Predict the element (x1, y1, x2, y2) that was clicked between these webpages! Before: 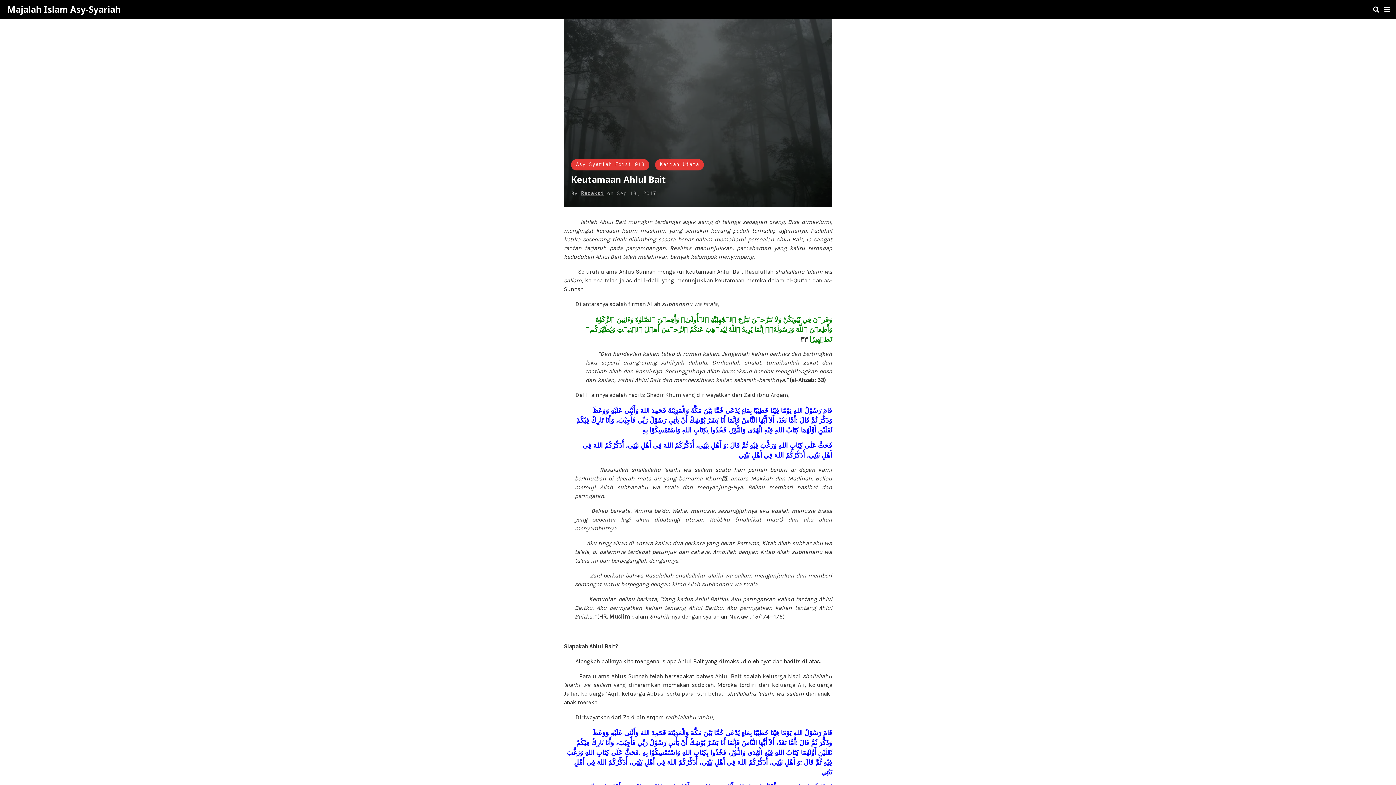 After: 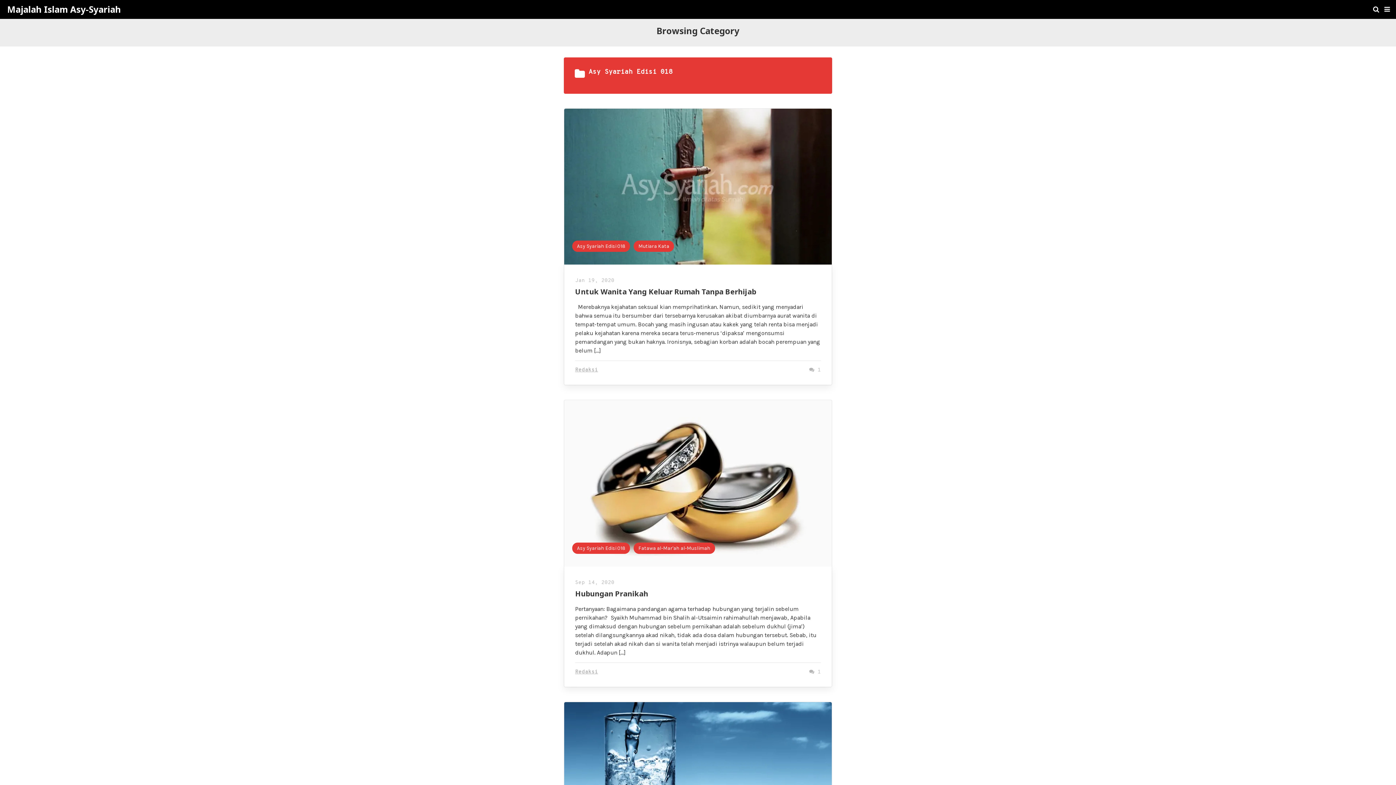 Action: bbox: (571, 159, 649, 170) label: Asy Syariah Edisi 018